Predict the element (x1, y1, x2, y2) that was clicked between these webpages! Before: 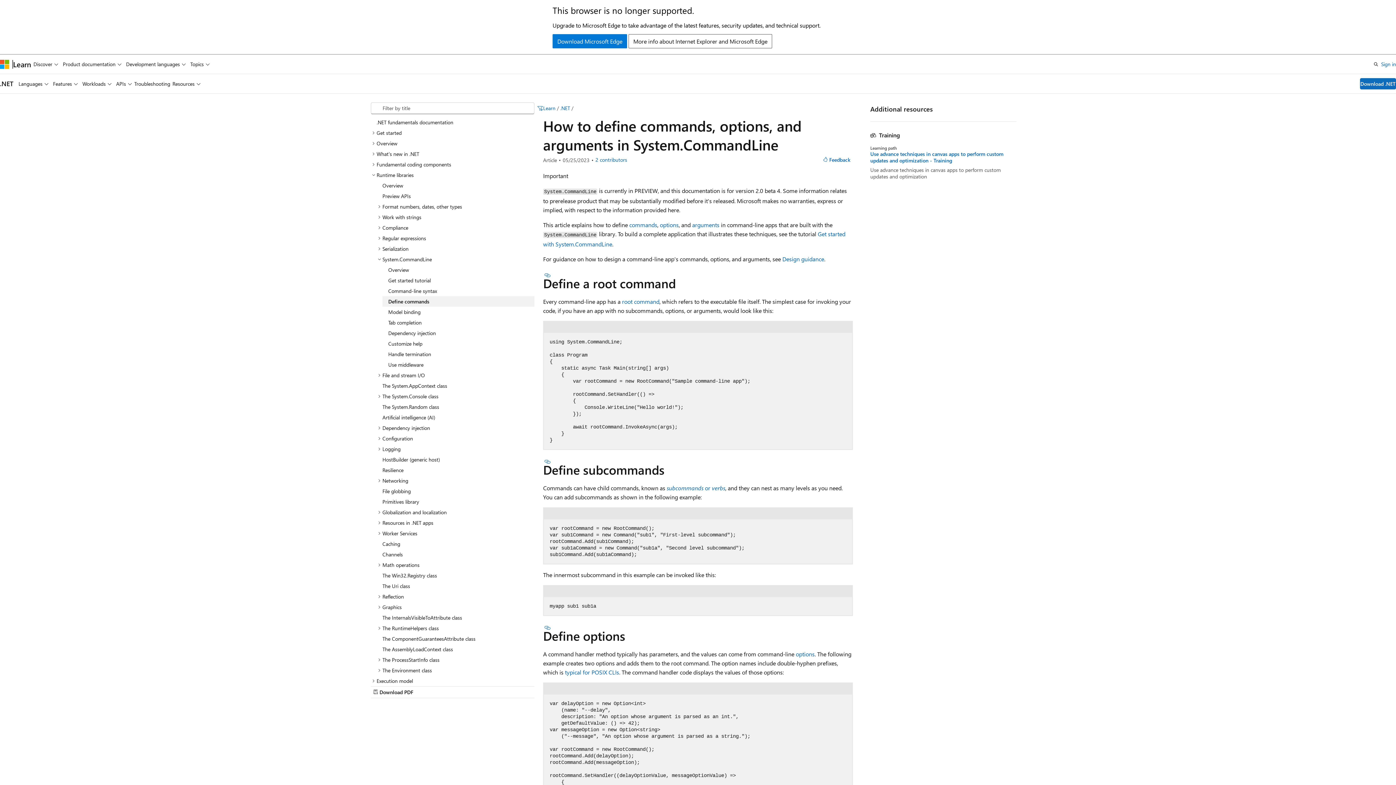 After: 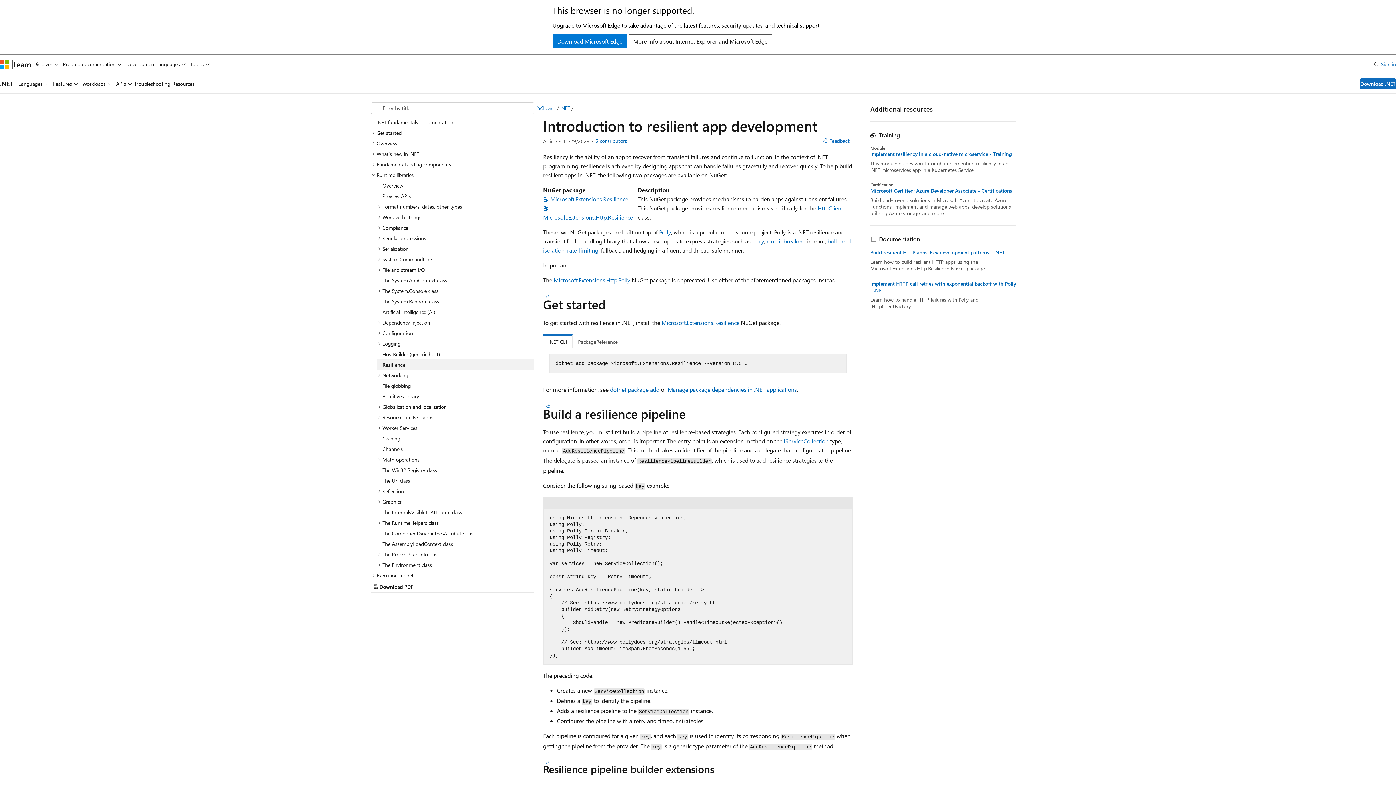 Action: bbox: (376, 464, 534, 475) label: Resilience